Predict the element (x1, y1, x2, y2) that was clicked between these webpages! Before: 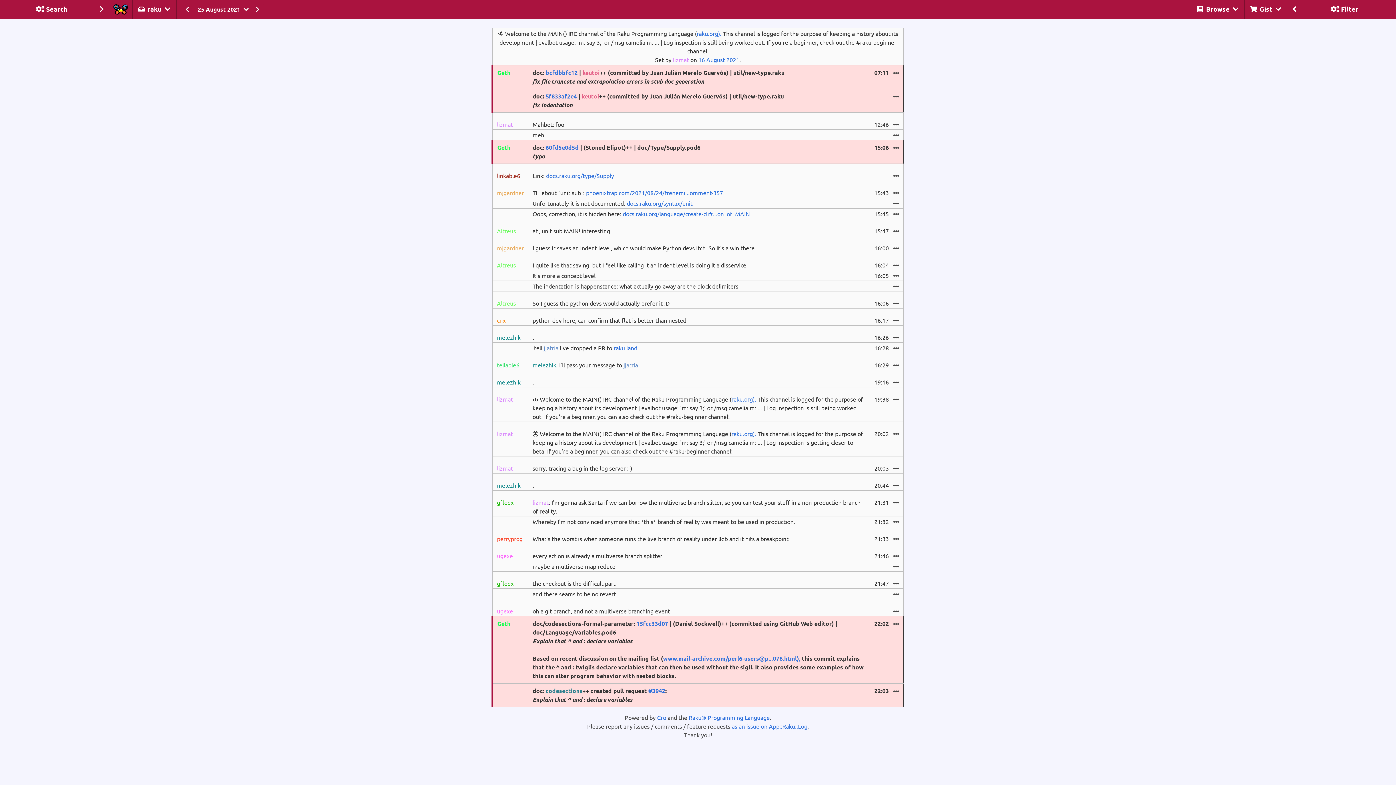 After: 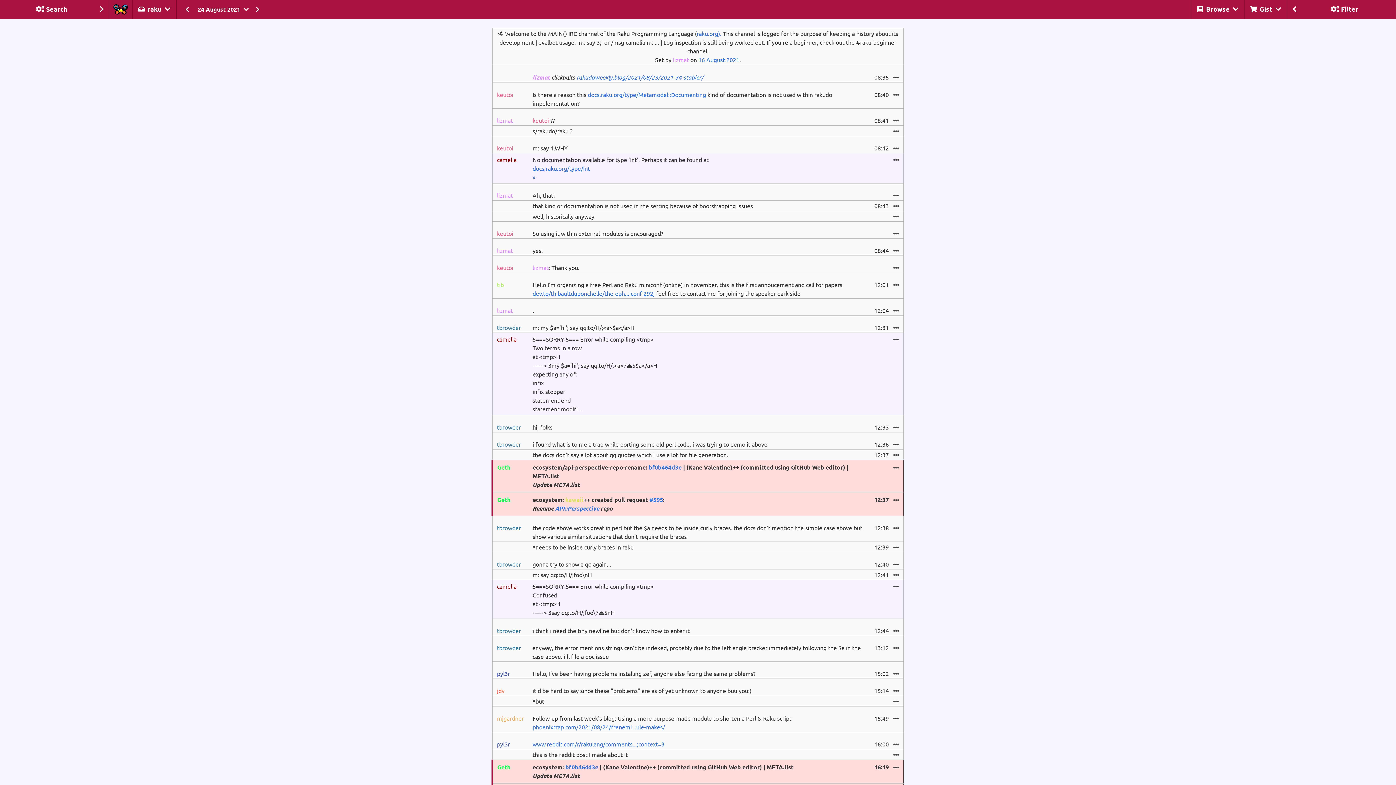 Action: bbox: (181, 4, 193, 14)